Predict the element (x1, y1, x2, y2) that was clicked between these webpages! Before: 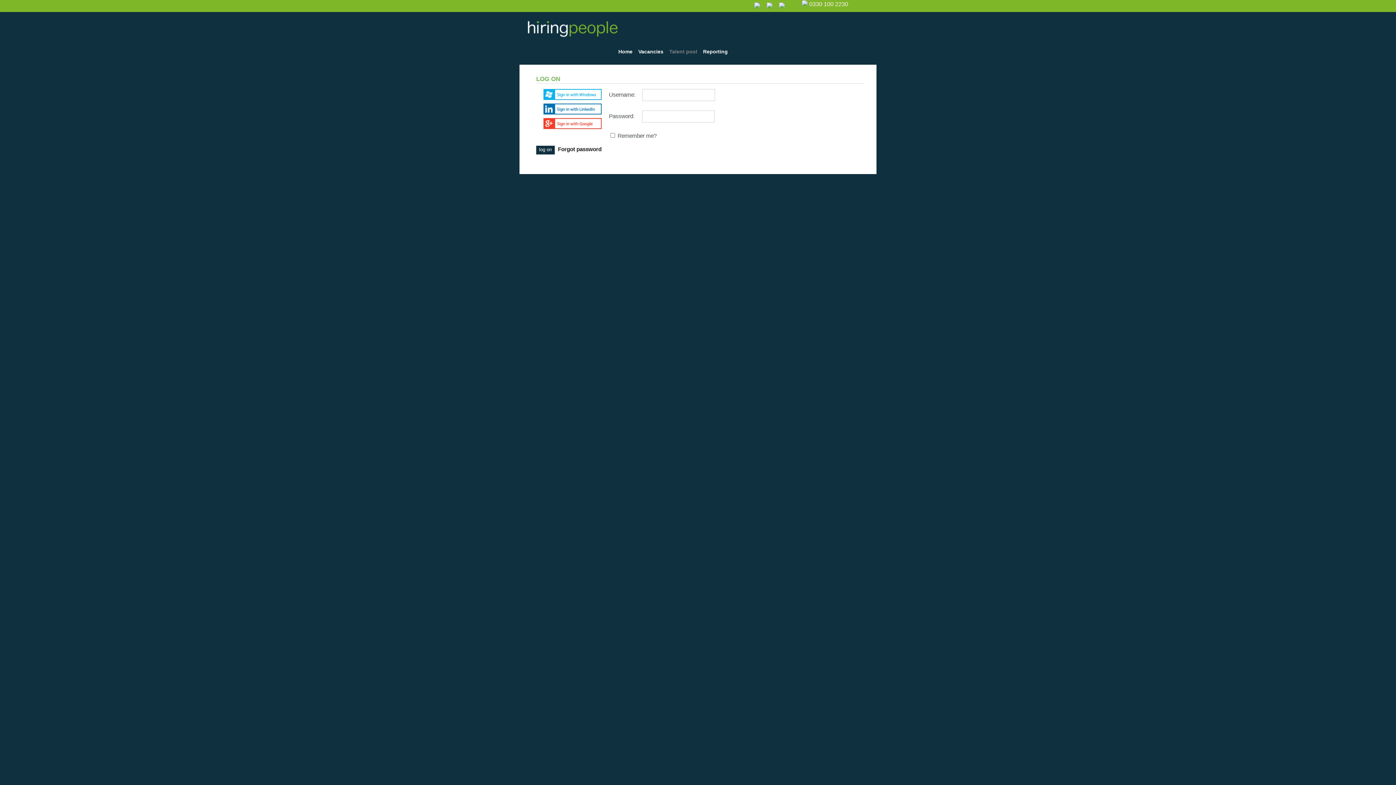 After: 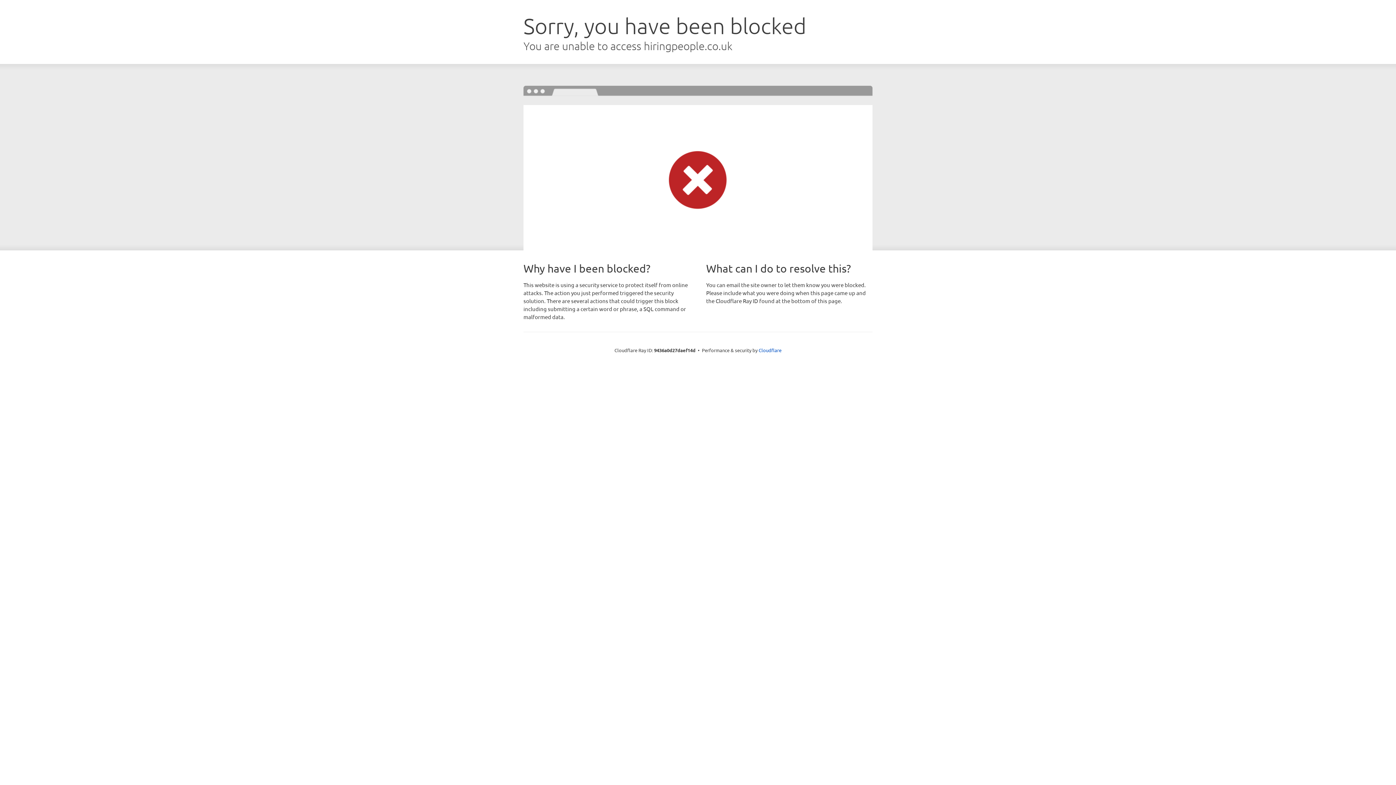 Action: bbox: (618, 47, 632, 56) label: Home